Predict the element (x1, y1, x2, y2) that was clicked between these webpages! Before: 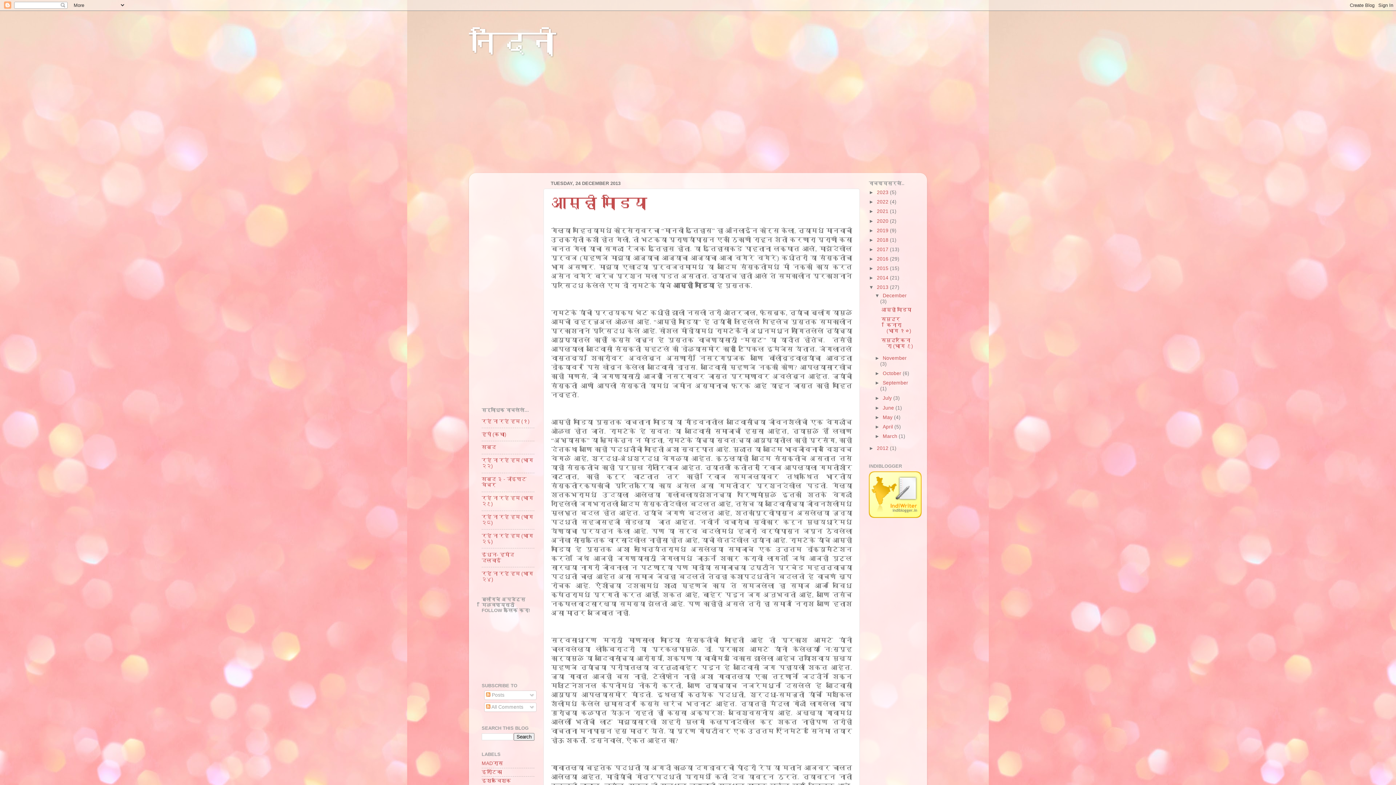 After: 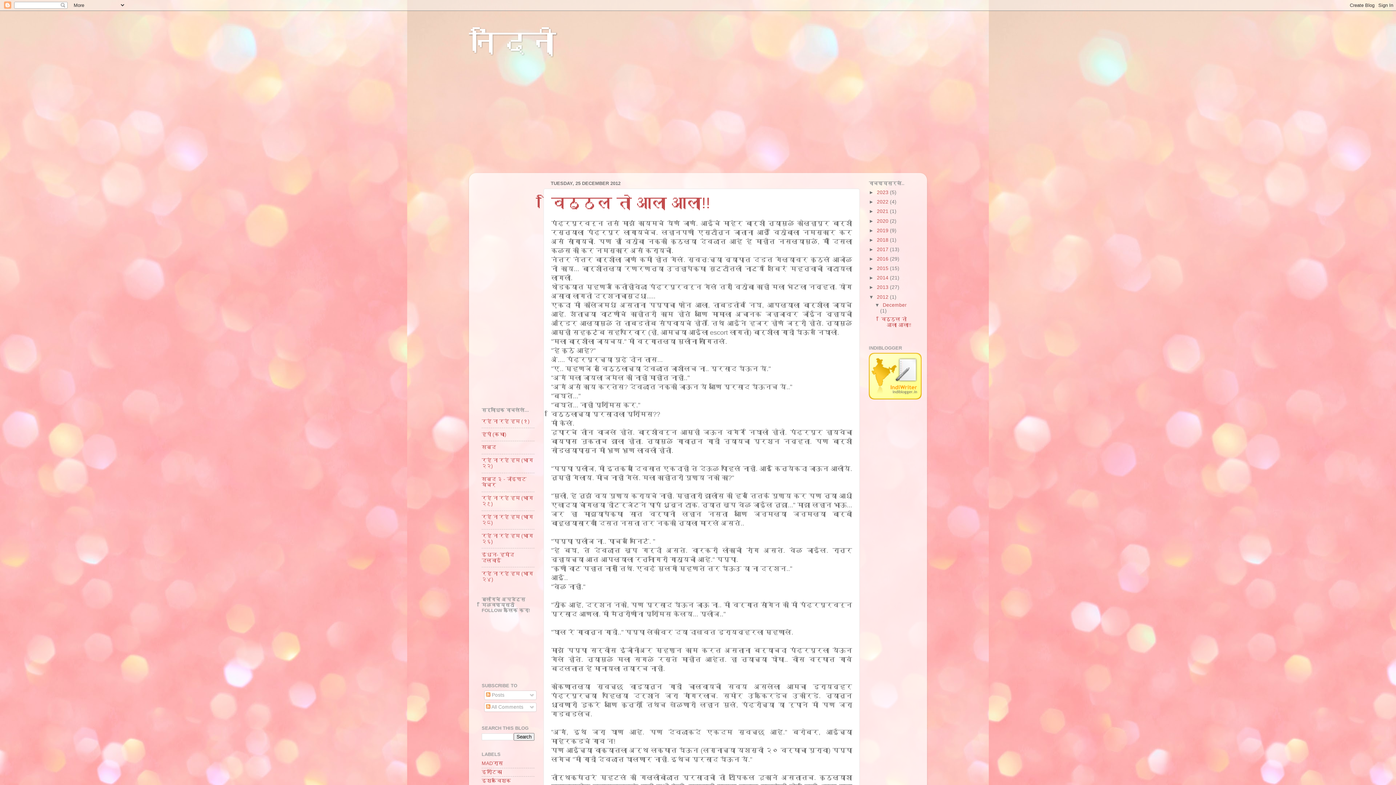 Action: bbox: (877, 445, 890, 451) label: 2012 